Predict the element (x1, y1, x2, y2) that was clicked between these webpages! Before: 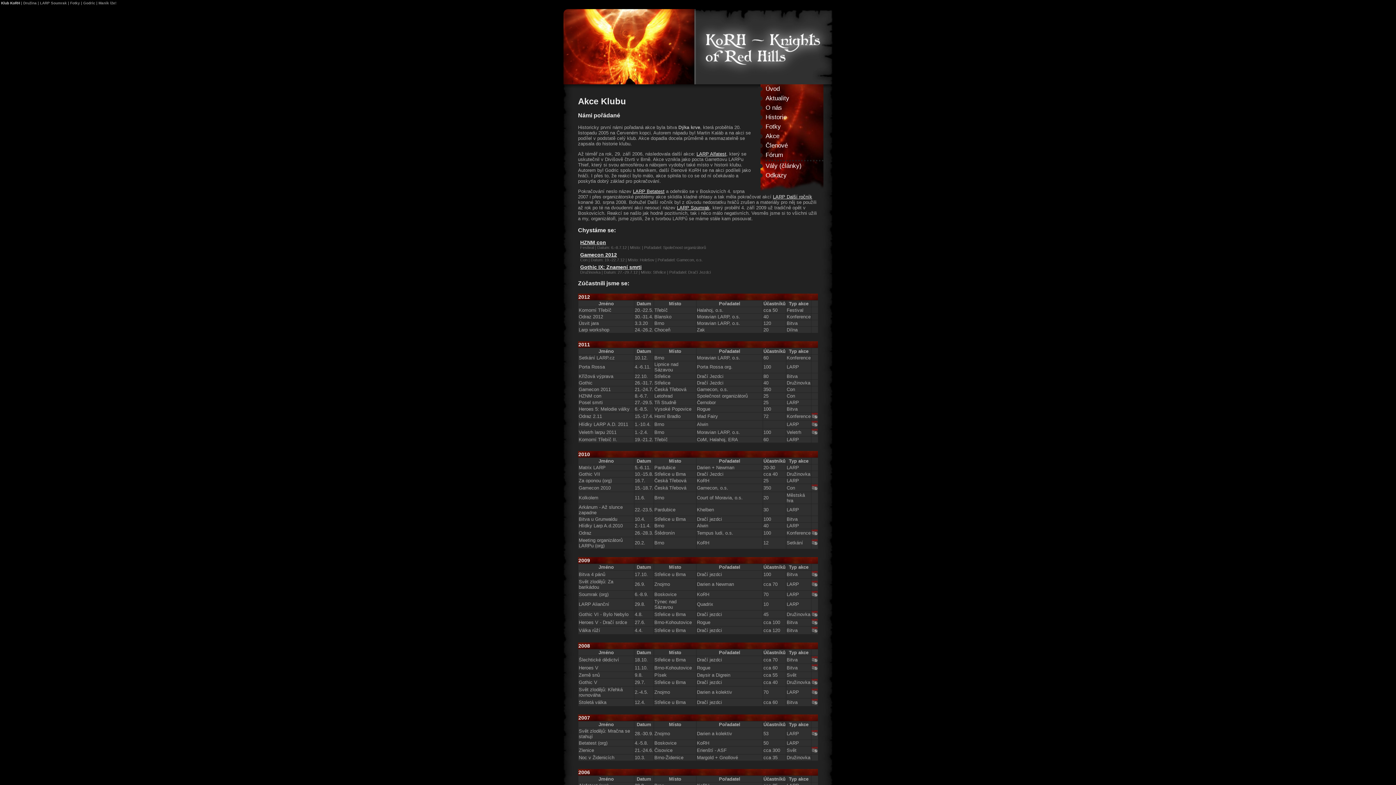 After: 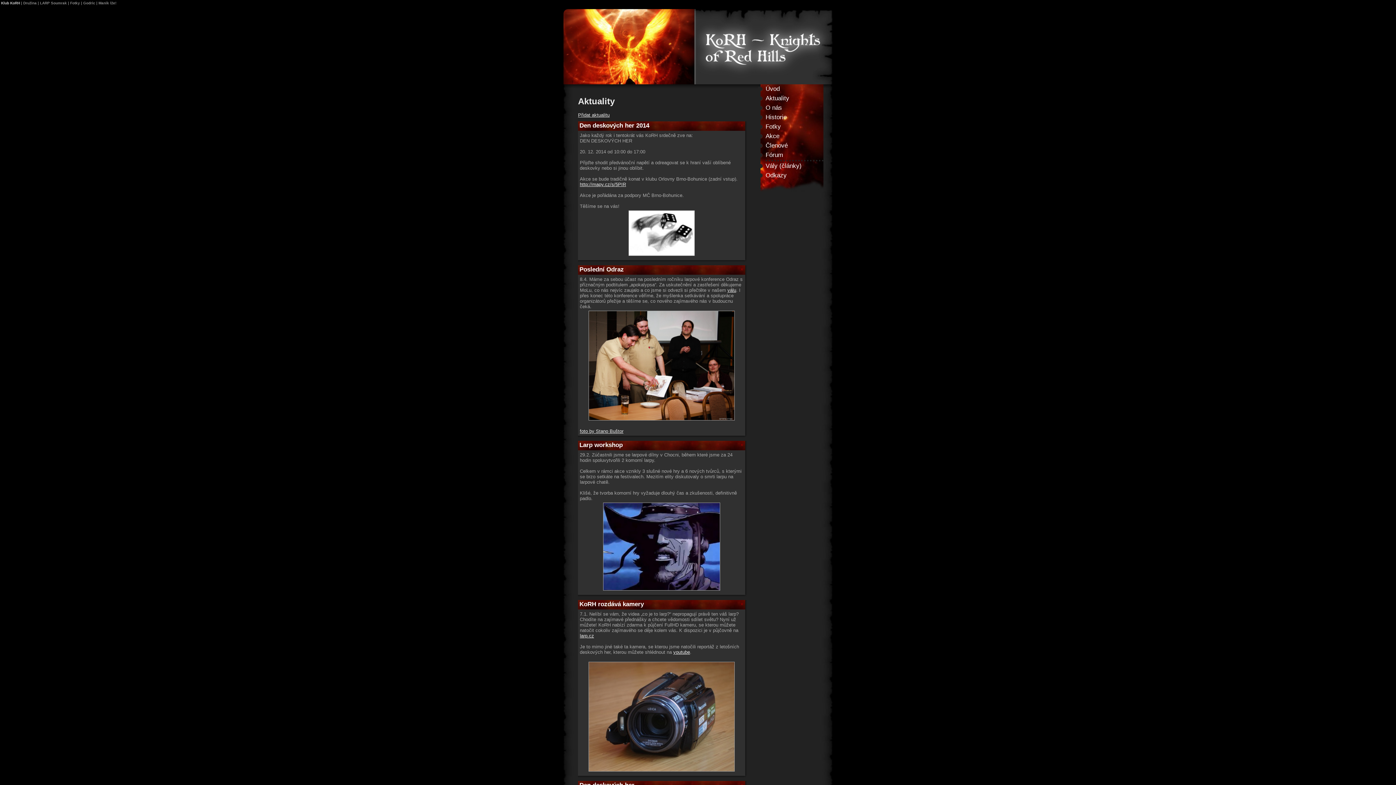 Action: label: Aktuality bbox: (758, 93, 823, 103)